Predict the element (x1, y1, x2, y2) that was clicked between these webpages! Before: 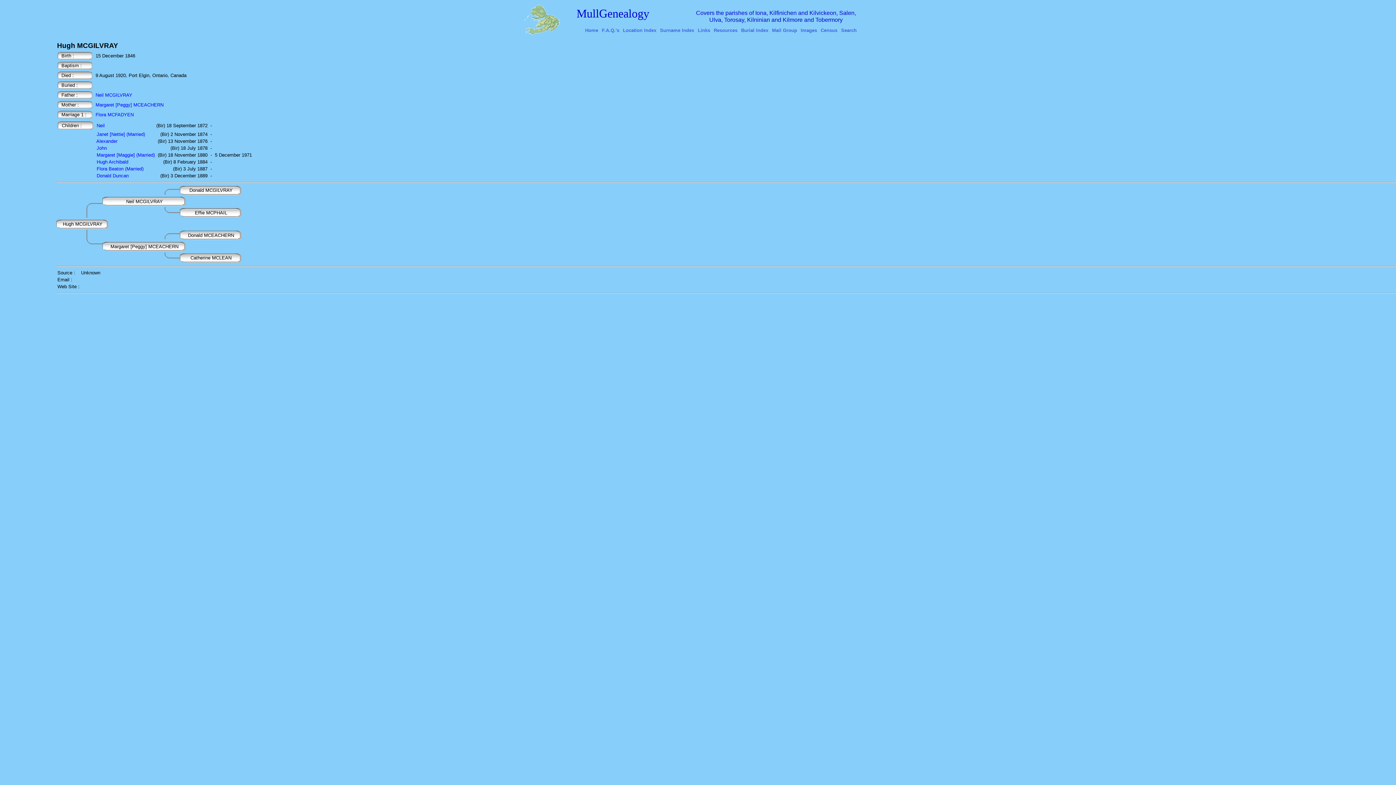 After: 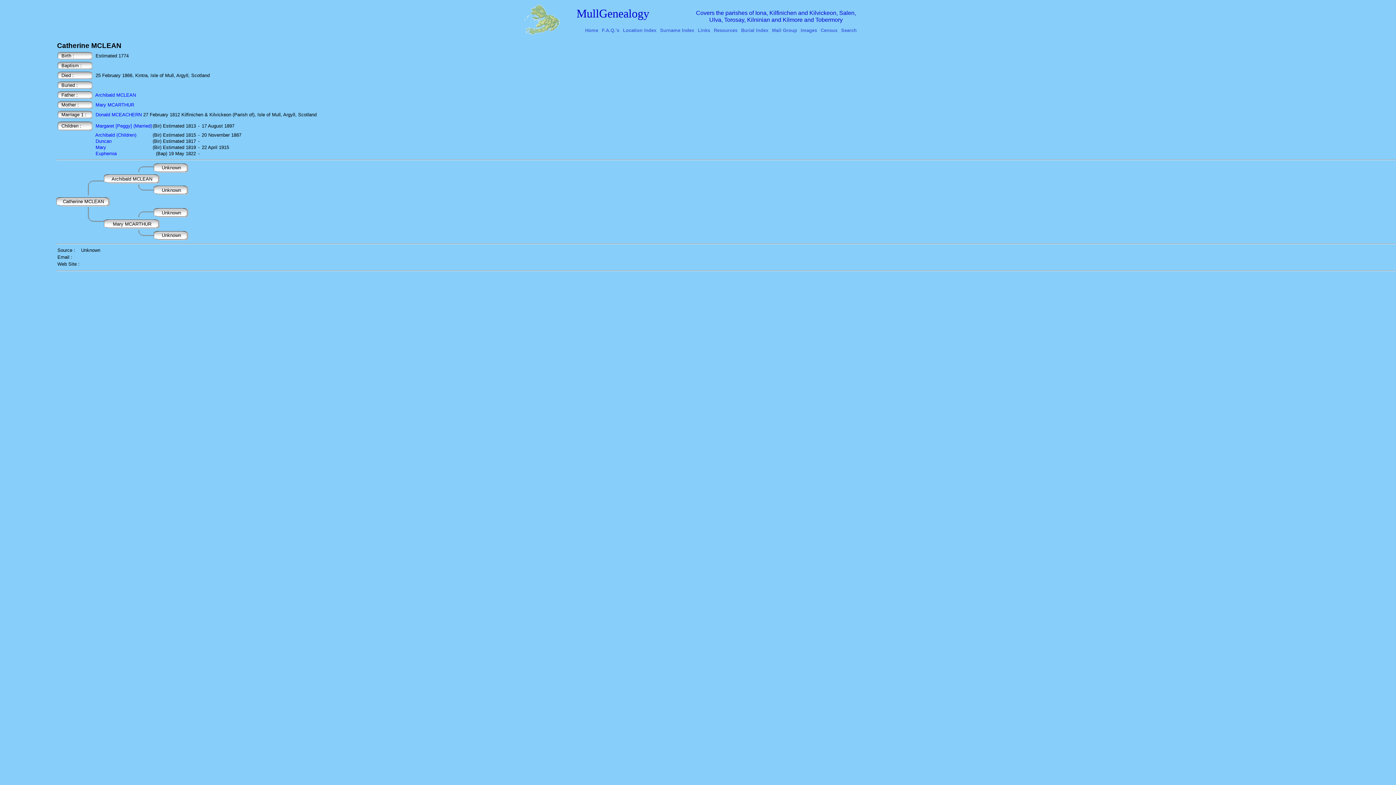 Action: bbox: (190, 255, 233, 260) label: Catherine MCLEAN 